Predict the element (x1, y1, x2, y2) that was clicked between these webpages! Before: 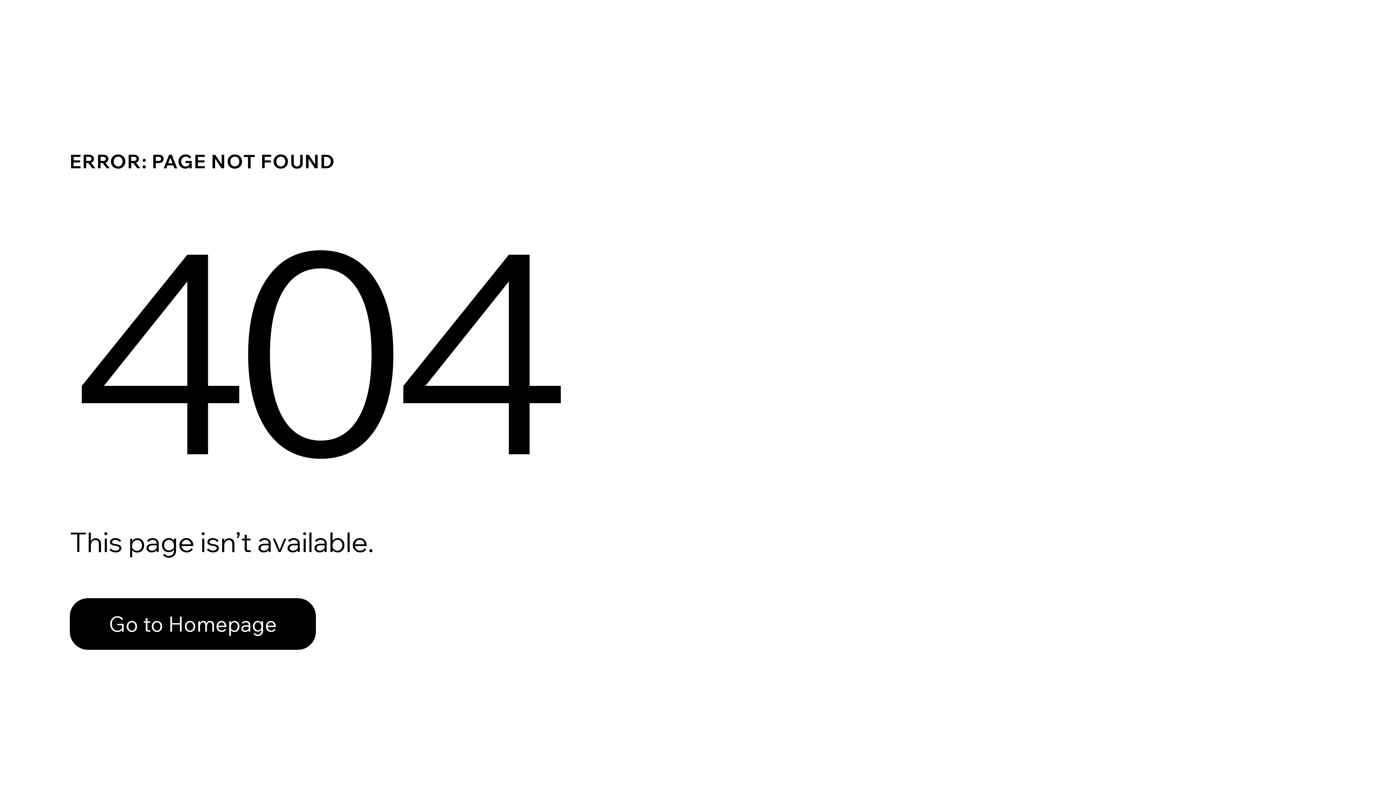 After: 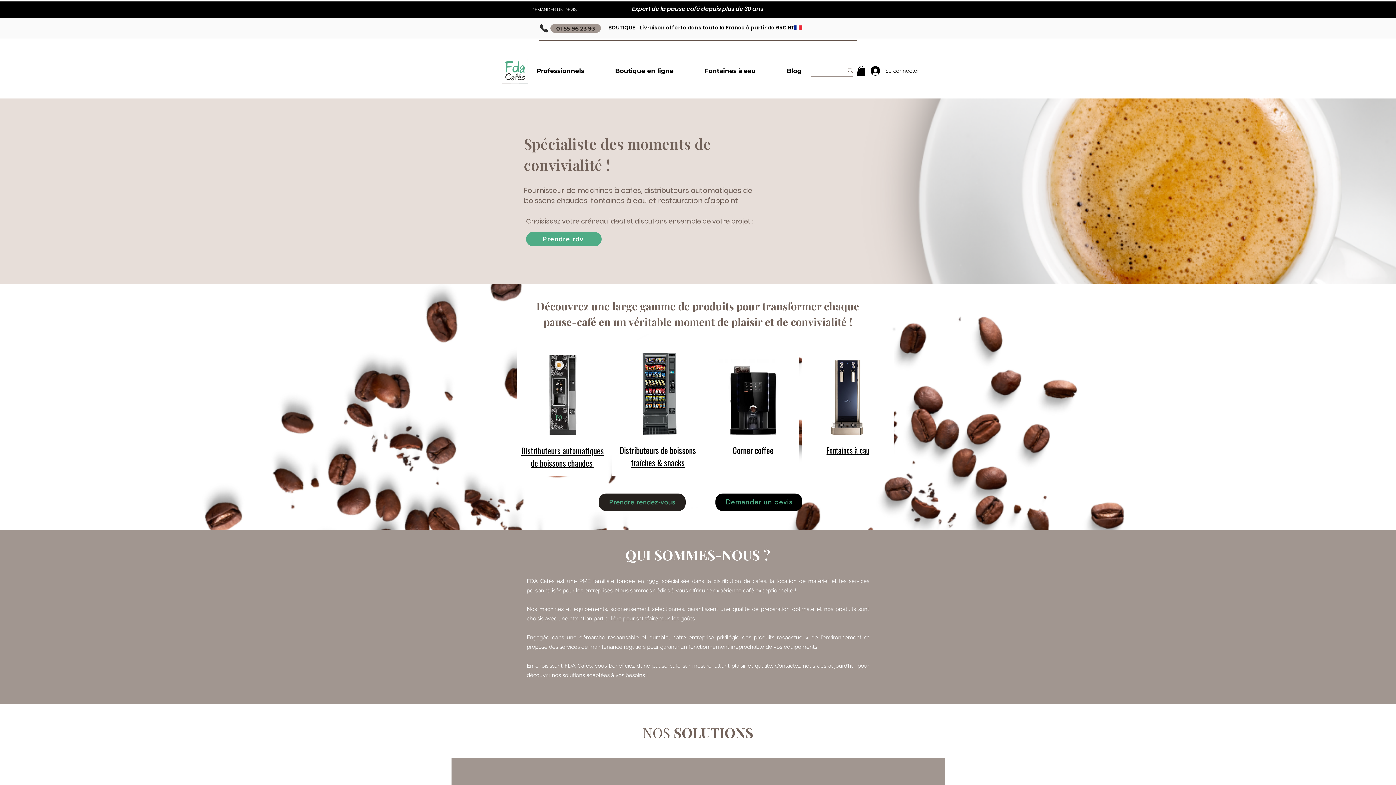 Action: label: Go to Homepage bbox: (69, 598, 316, 650)